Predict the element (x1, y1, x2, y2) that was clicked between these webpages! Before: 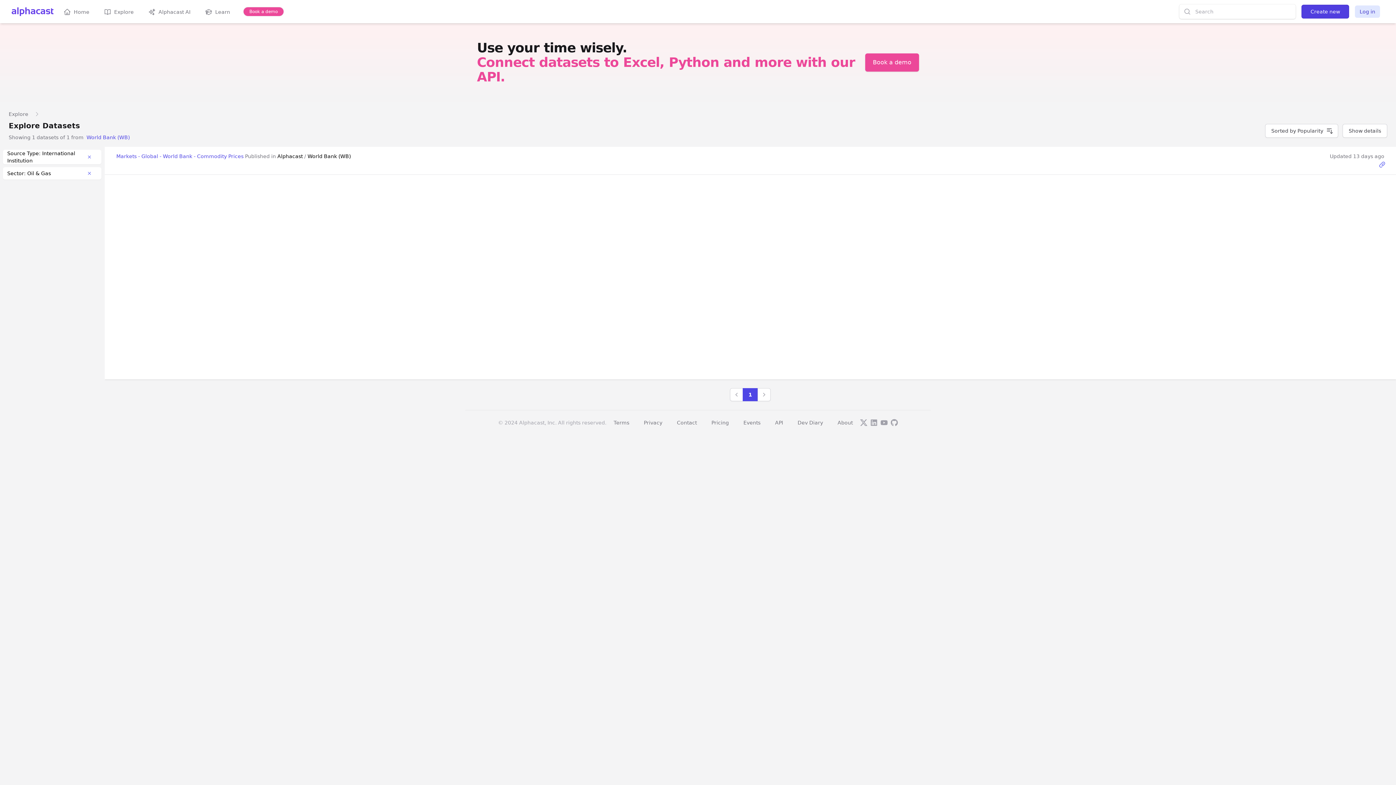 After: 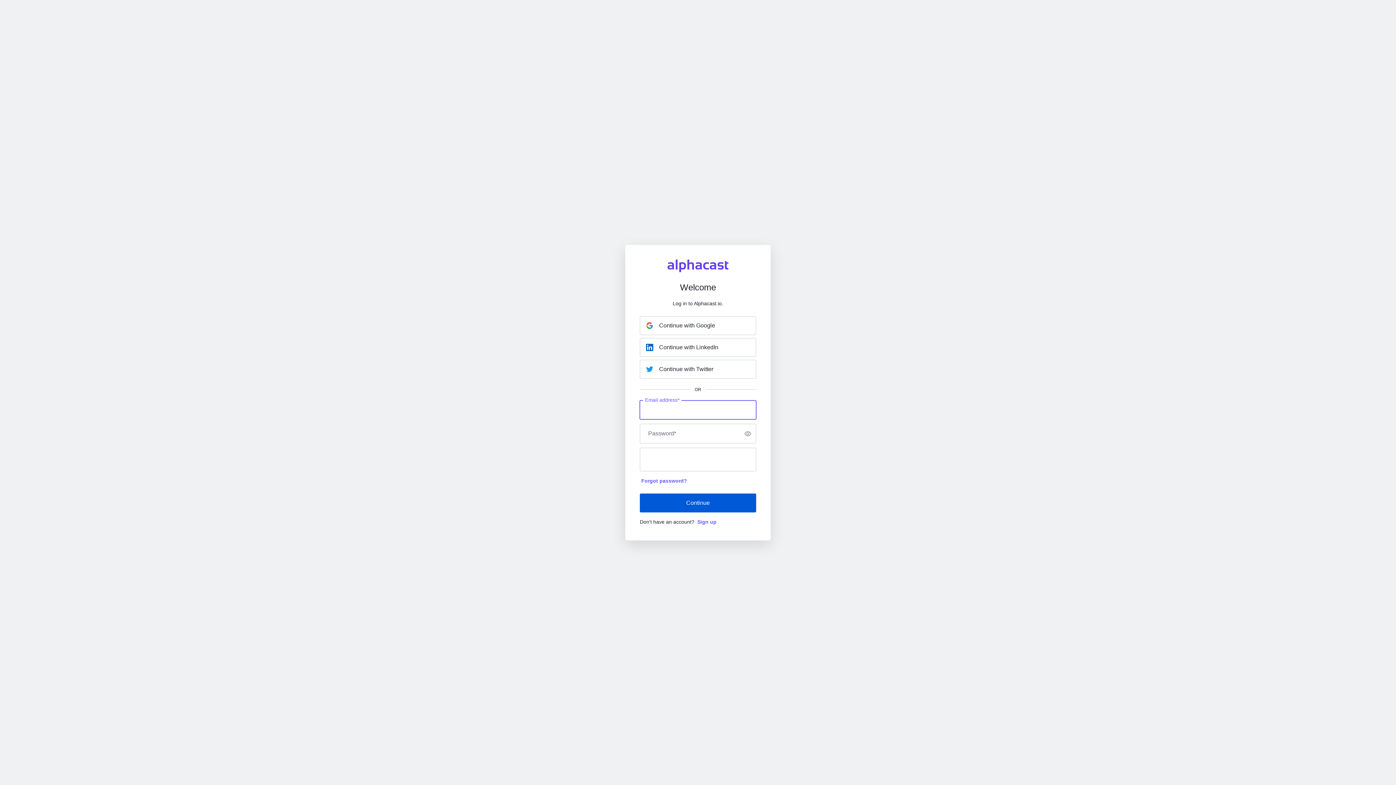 Action: label: Log in bbox: (1355, 5, 1380, 17)